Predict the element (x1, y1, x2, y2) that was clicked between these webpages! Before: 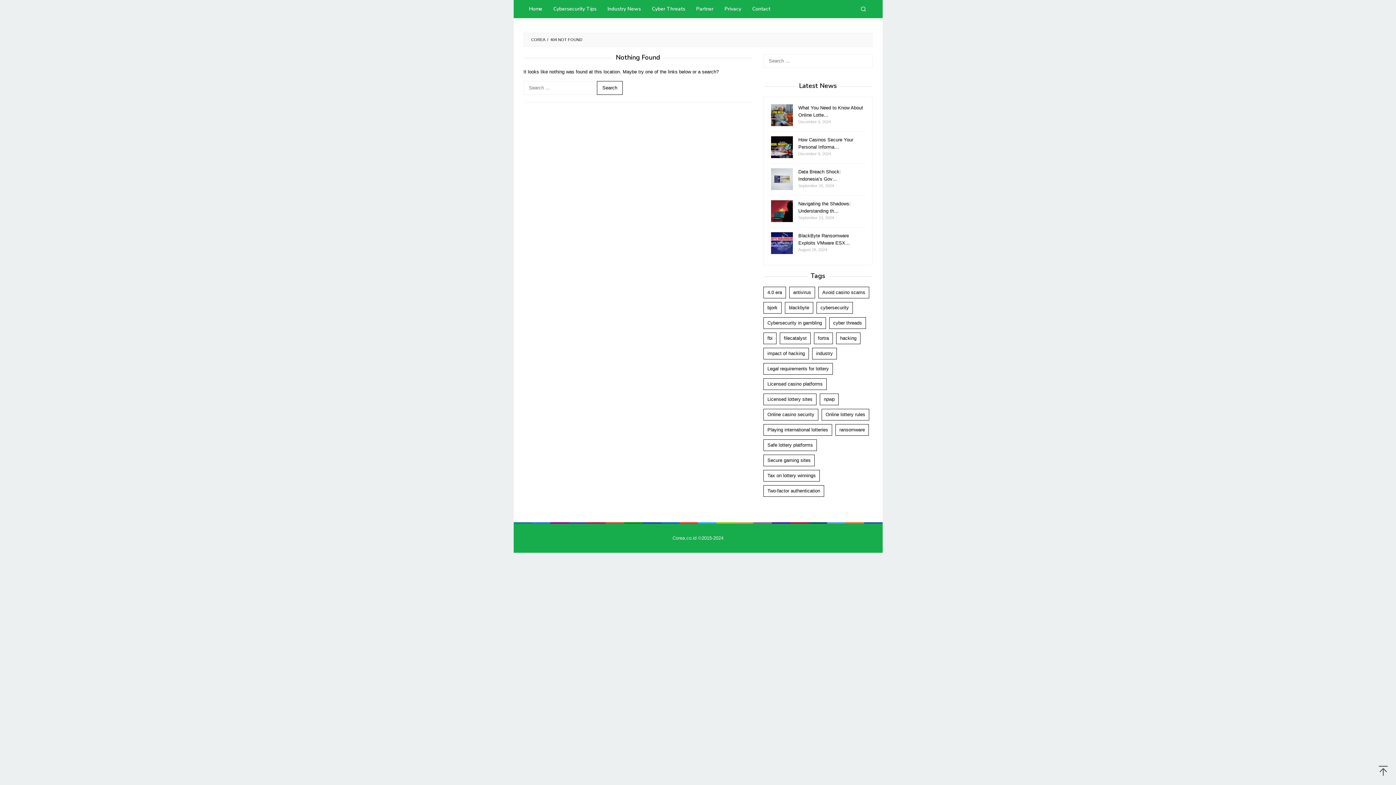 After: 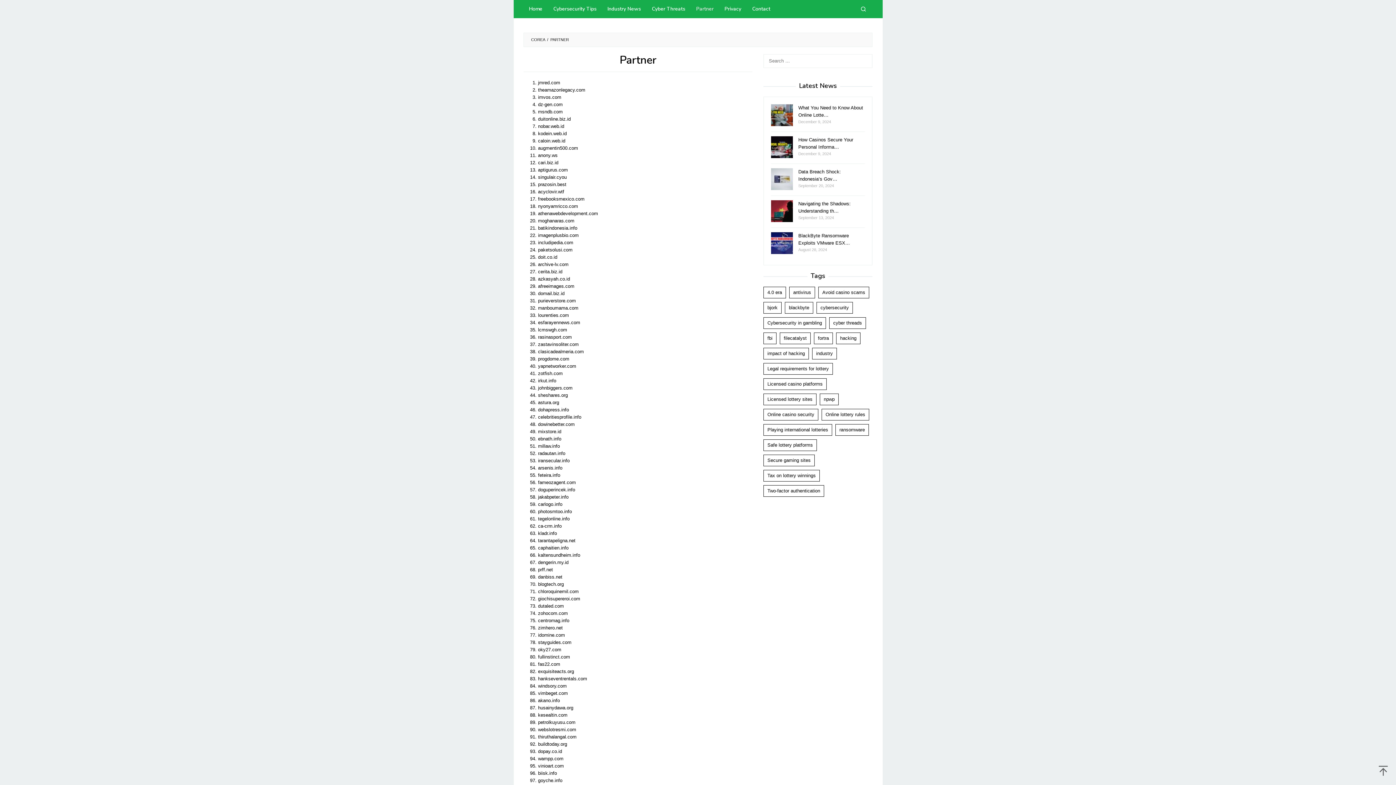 Action: label: Partner bbox: (690, 0, 719, 18)